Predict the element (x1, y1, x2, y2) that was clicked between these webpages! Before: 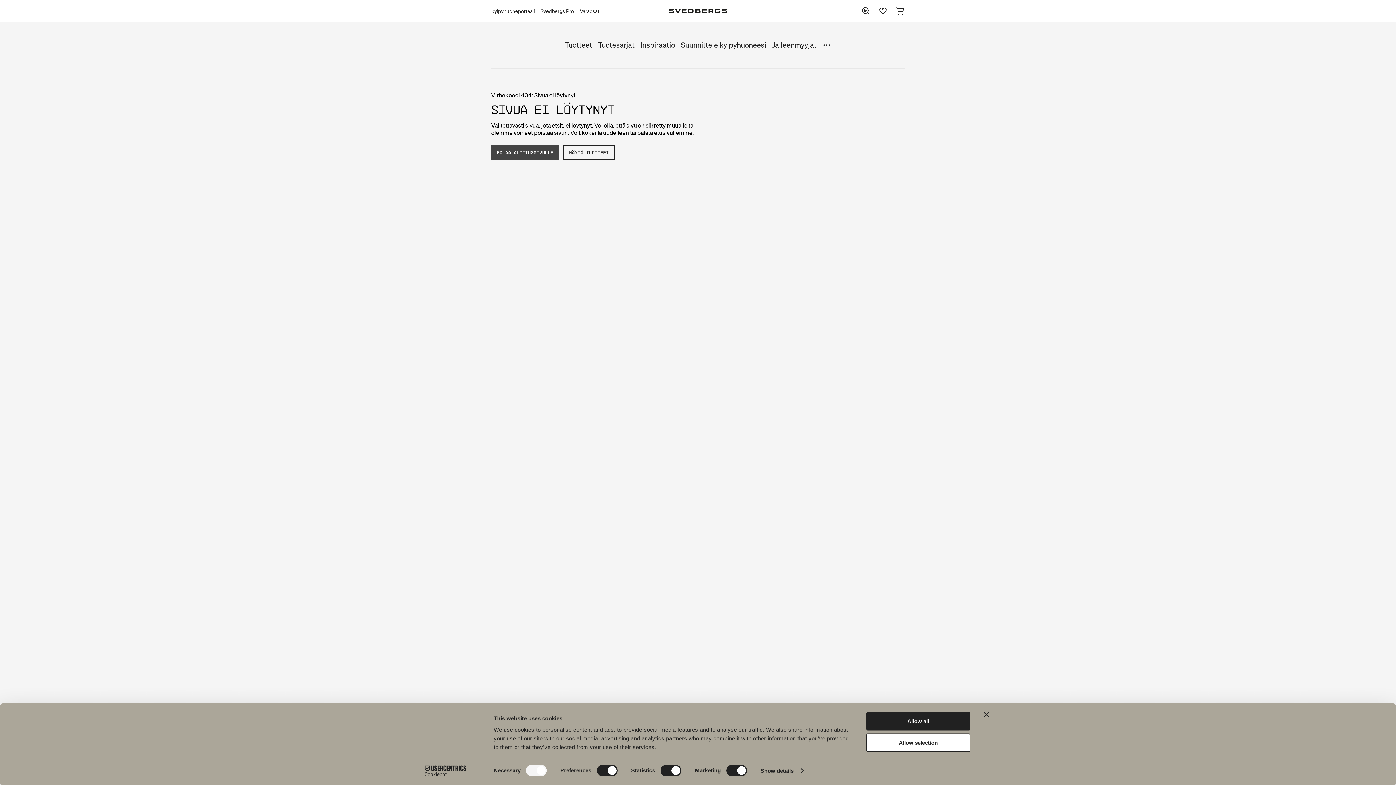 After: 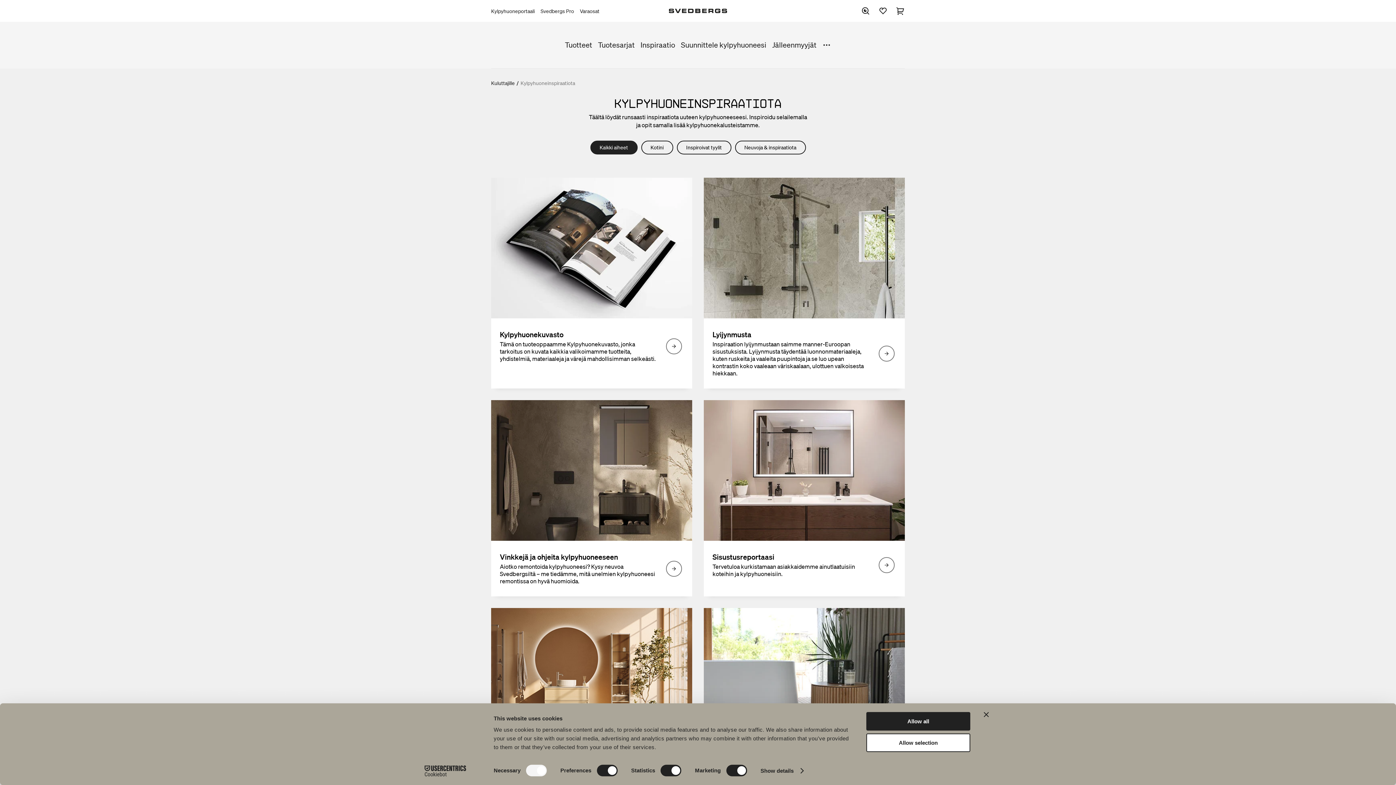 Action: bbox: (640, 40, 675, 49) label: Inspiraatio